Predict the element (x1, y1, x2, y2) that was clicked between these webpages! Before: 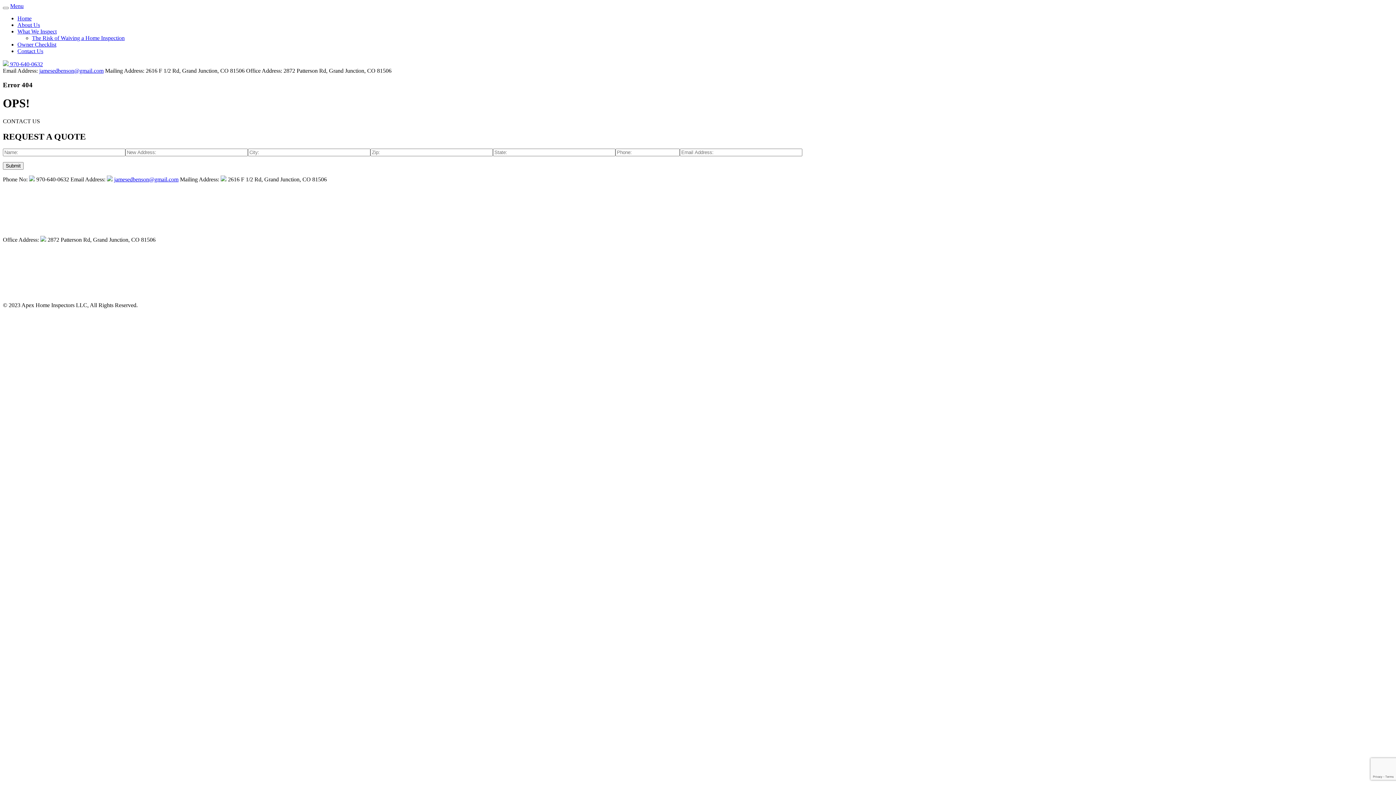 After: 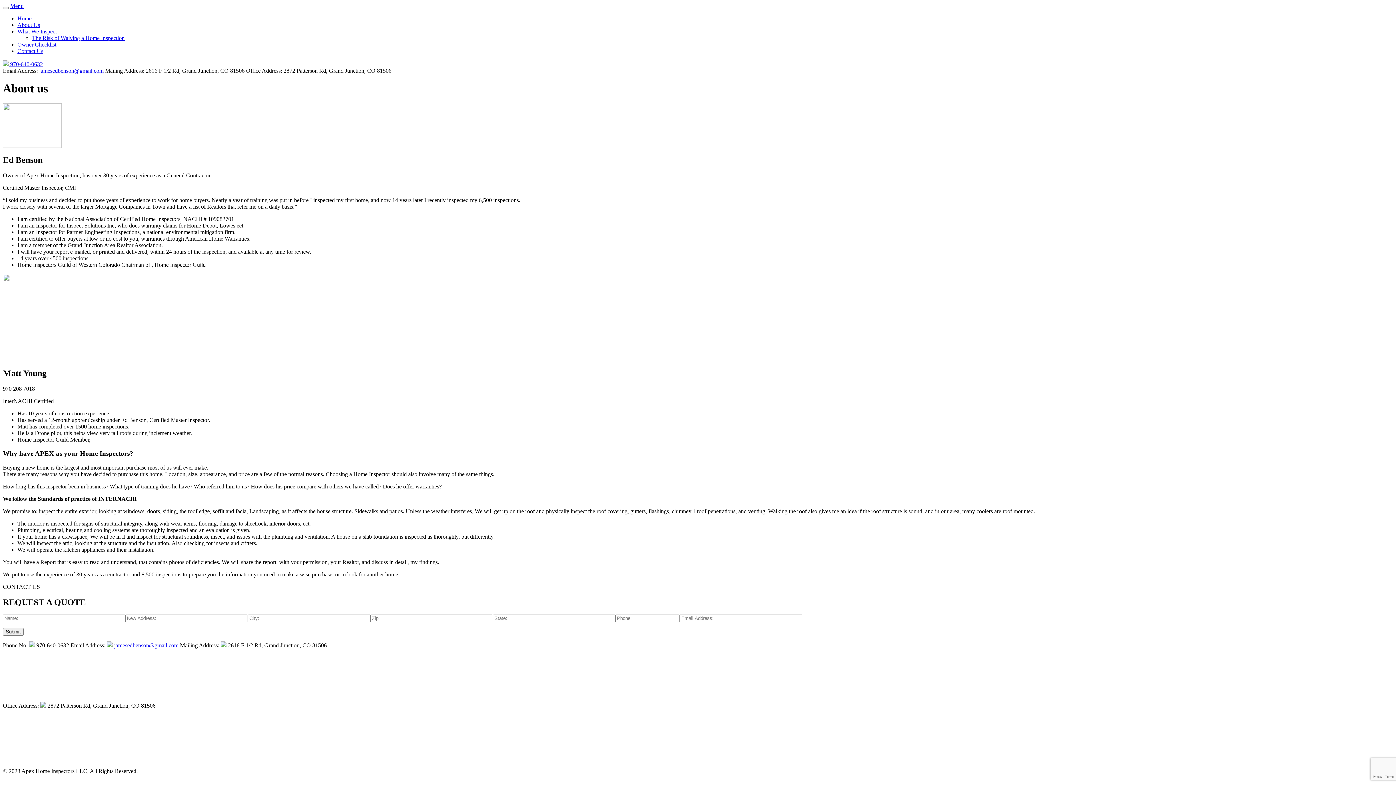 Action: bbox: (17, 21, 40, 28) label: About Us